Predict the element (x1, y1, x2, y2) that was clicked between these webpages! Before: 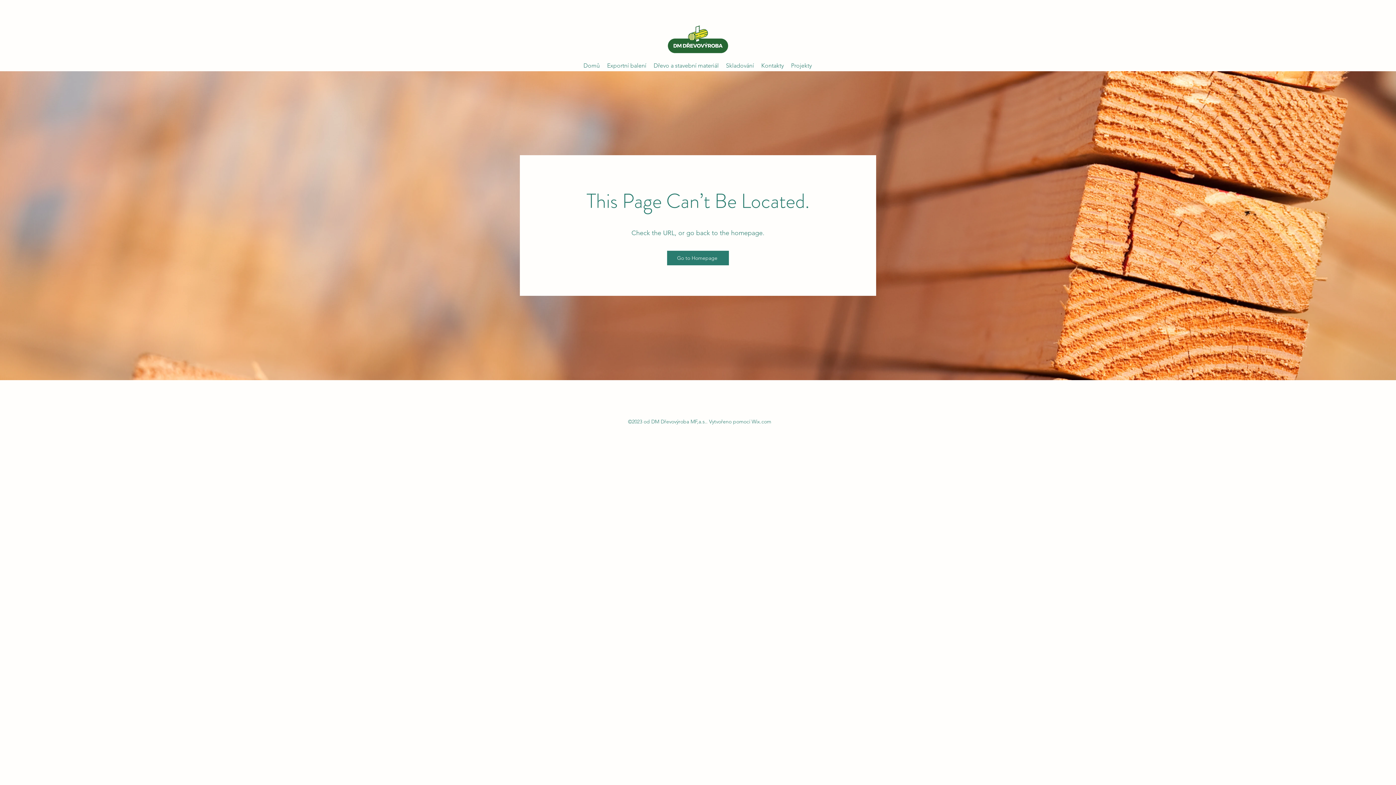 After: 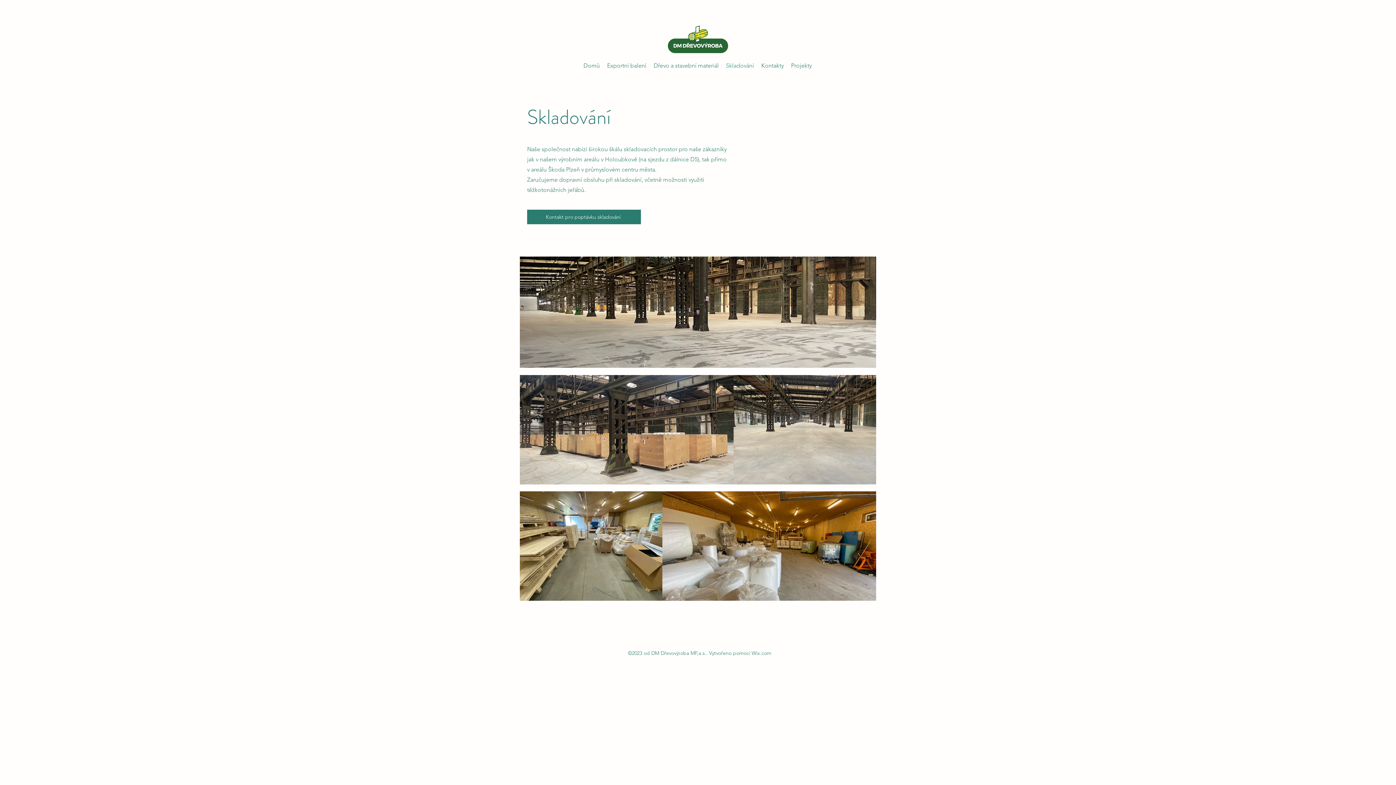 Action: bbox: (722, 60, 757, 71) label: Skladování